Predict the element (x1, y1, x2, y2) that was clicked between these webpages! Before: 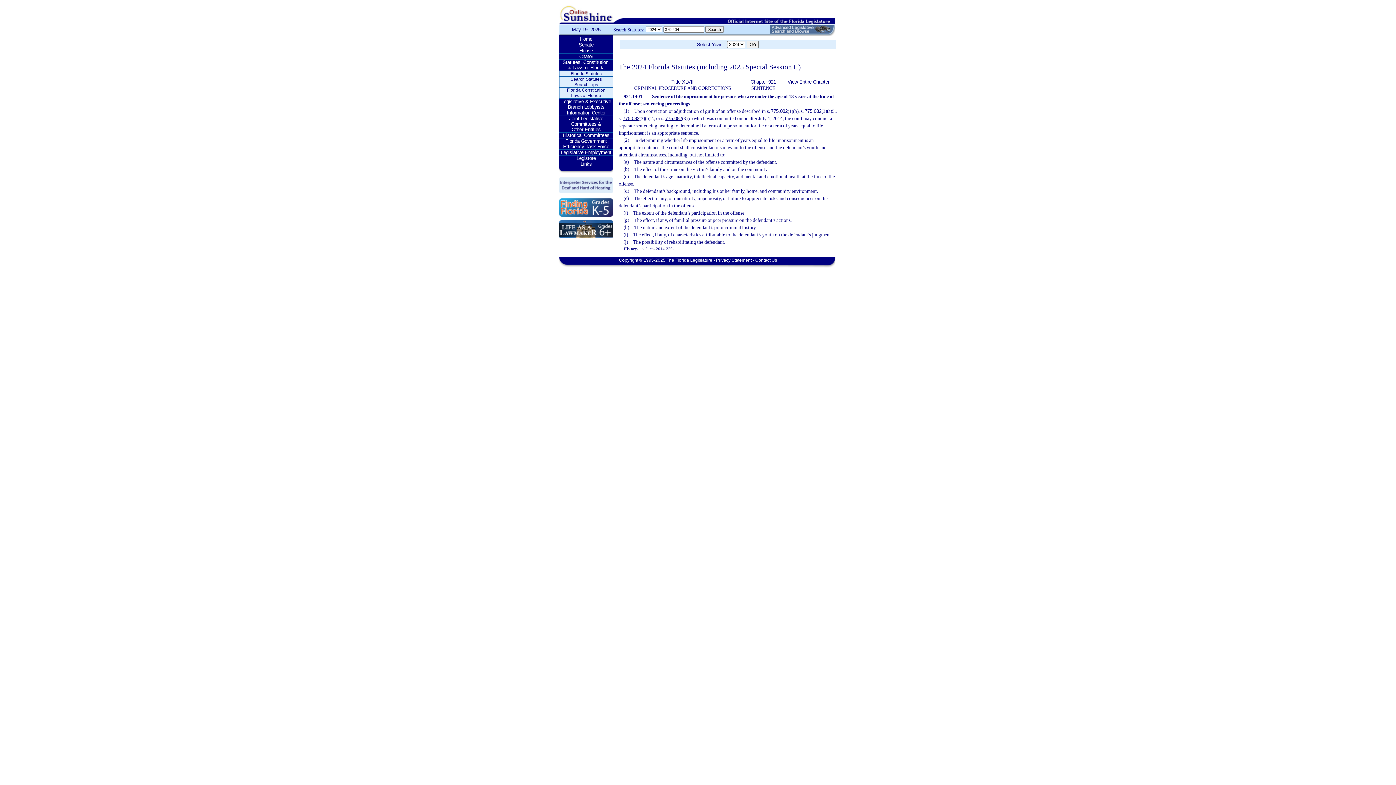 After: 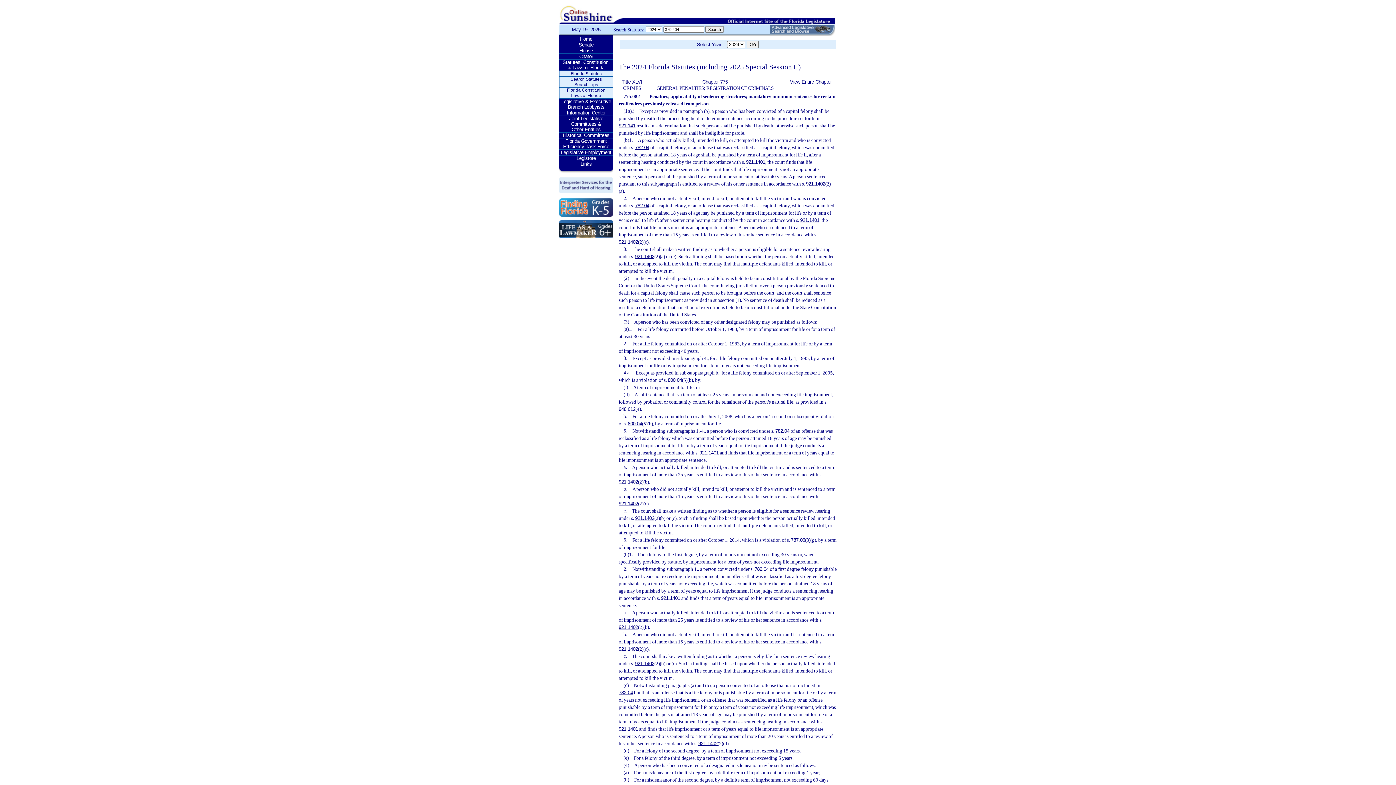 Action: bbox: (771, 108, 787, 113) label: 775.082